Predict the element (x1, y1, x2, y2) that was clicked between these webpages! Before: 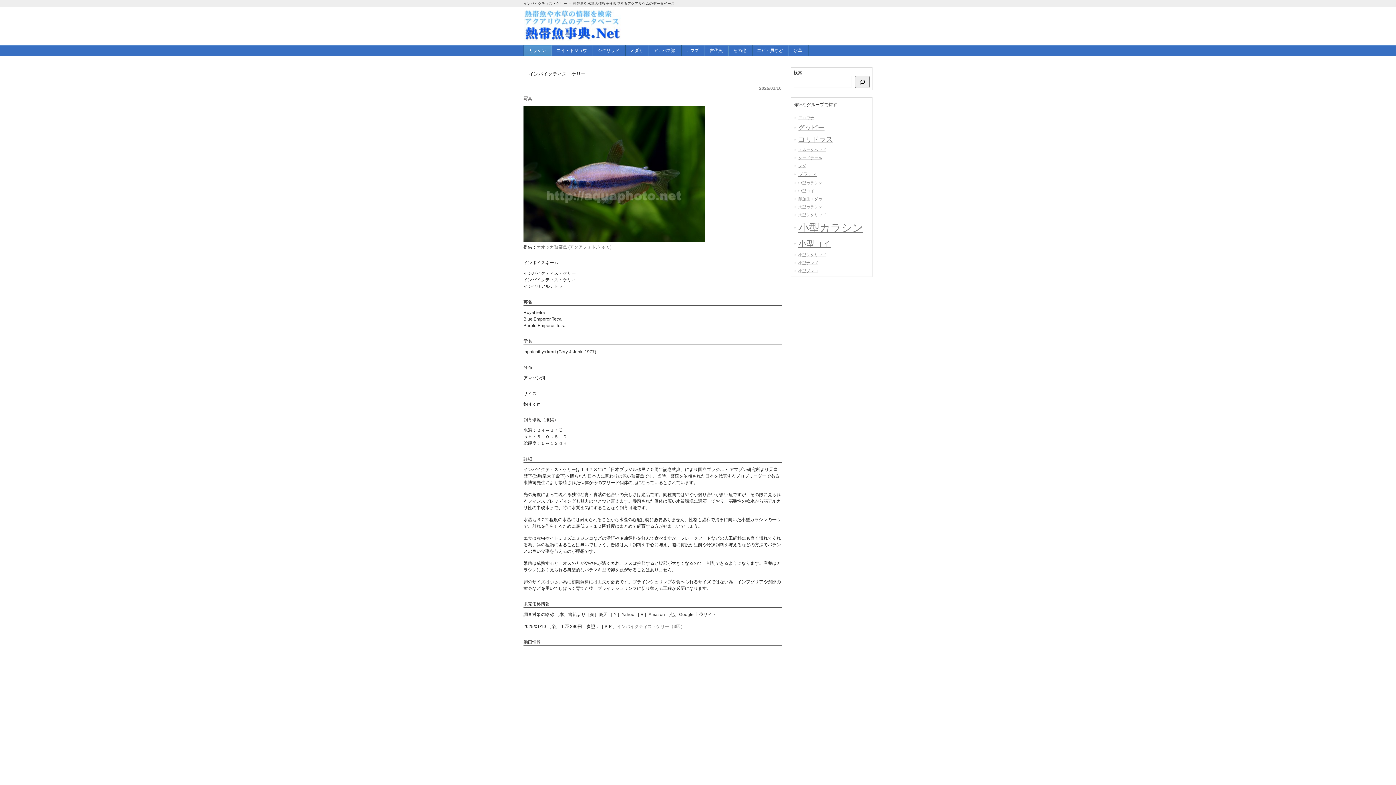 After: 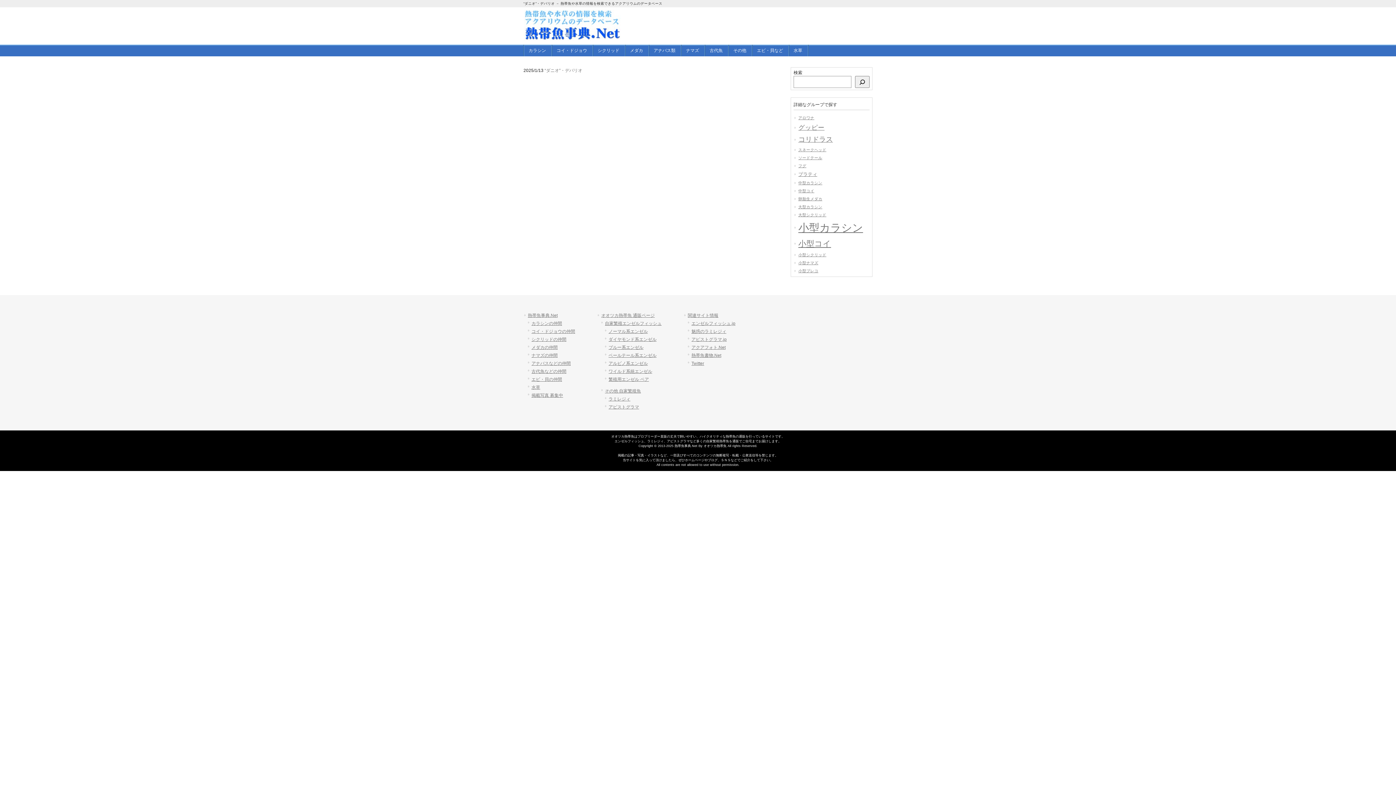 Action: bbox: (793, 186, 869, 194) label: 中型コイ (1個の項目)